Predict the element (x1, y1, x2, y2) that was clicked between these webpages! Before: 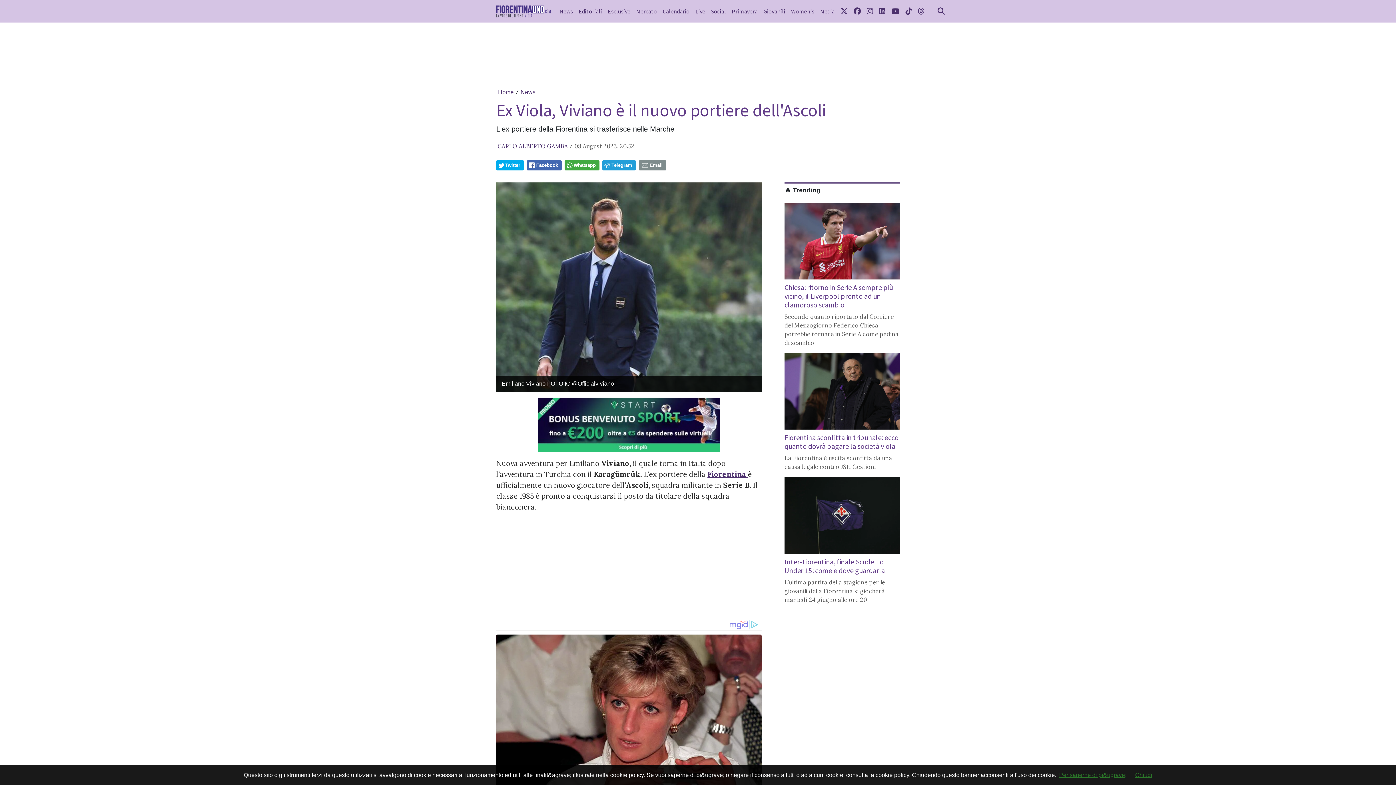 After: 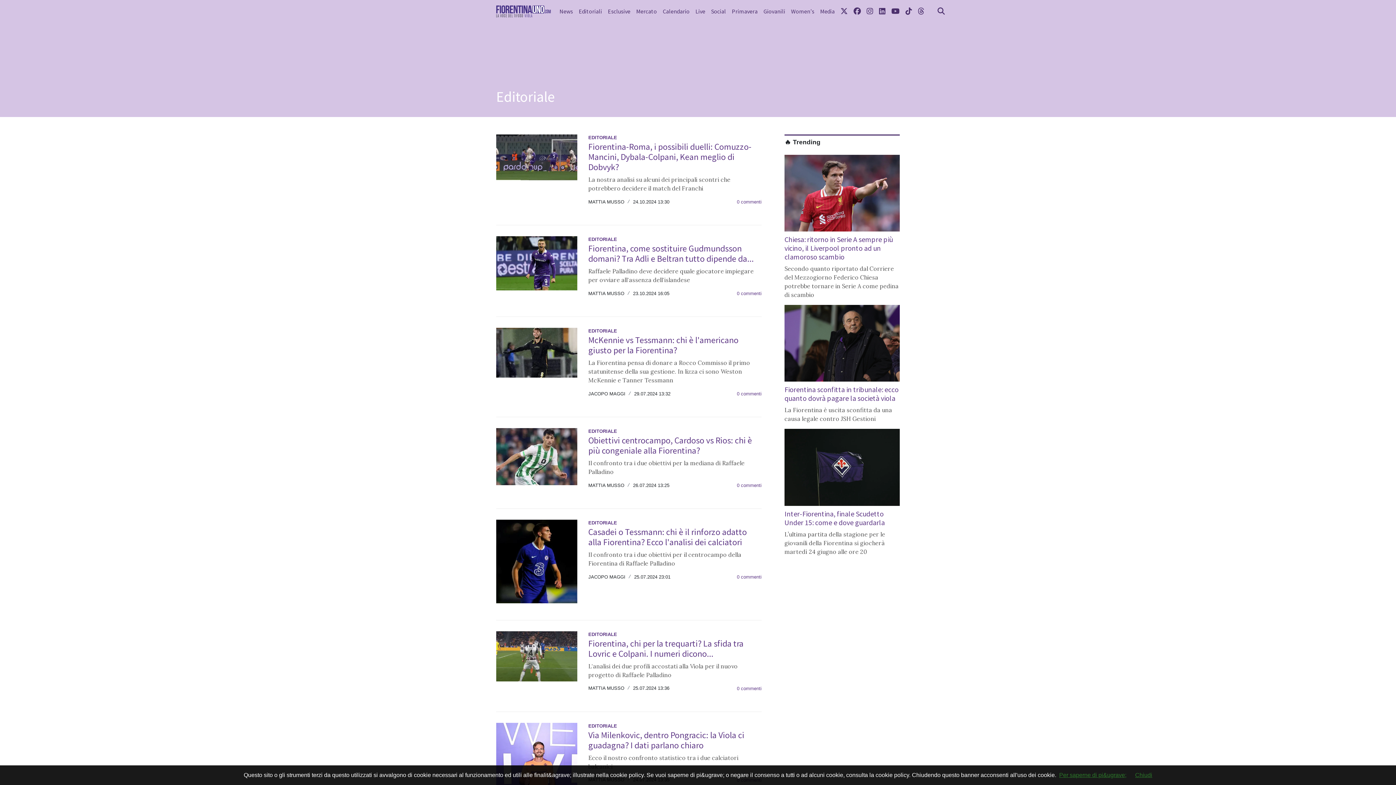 Action: bbox: (576, 4, 605, 18) label: Editoriali